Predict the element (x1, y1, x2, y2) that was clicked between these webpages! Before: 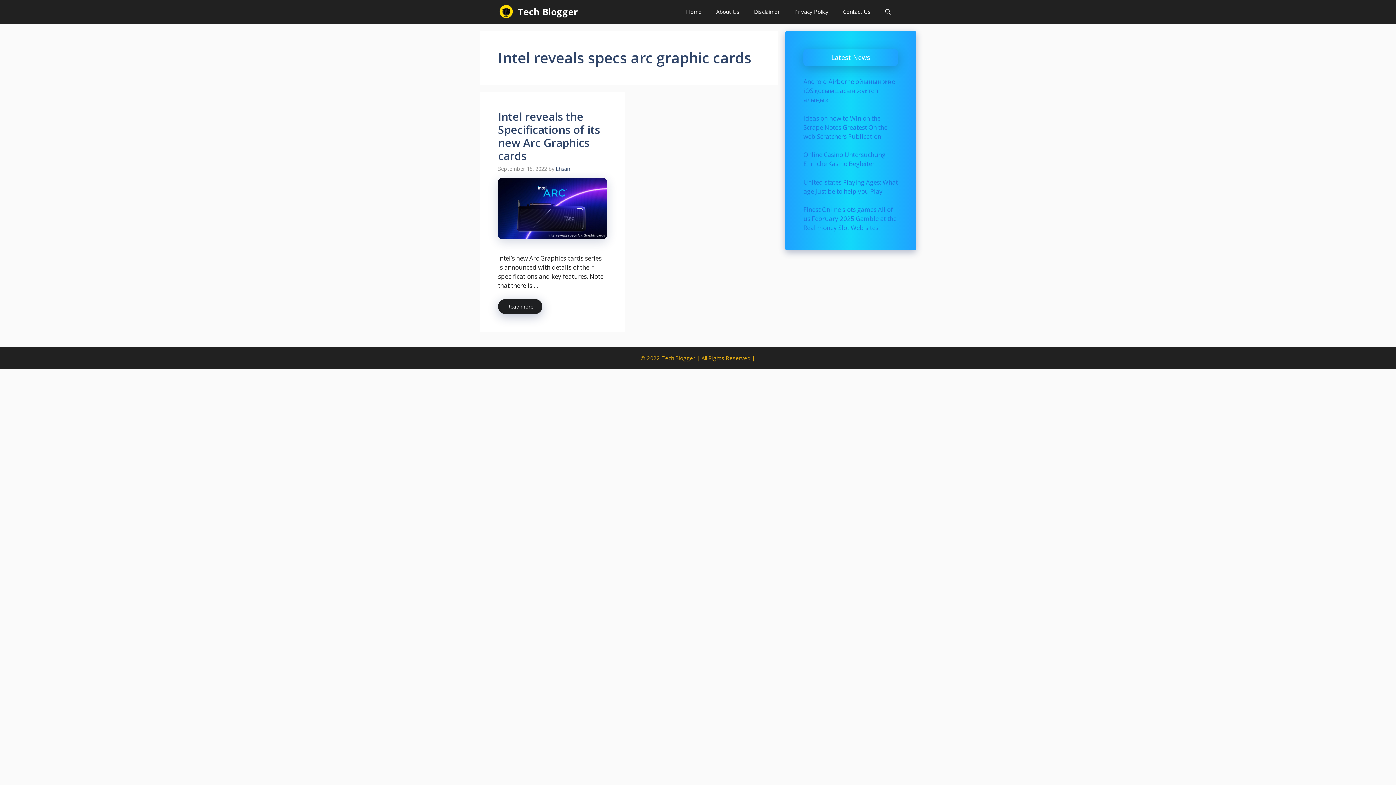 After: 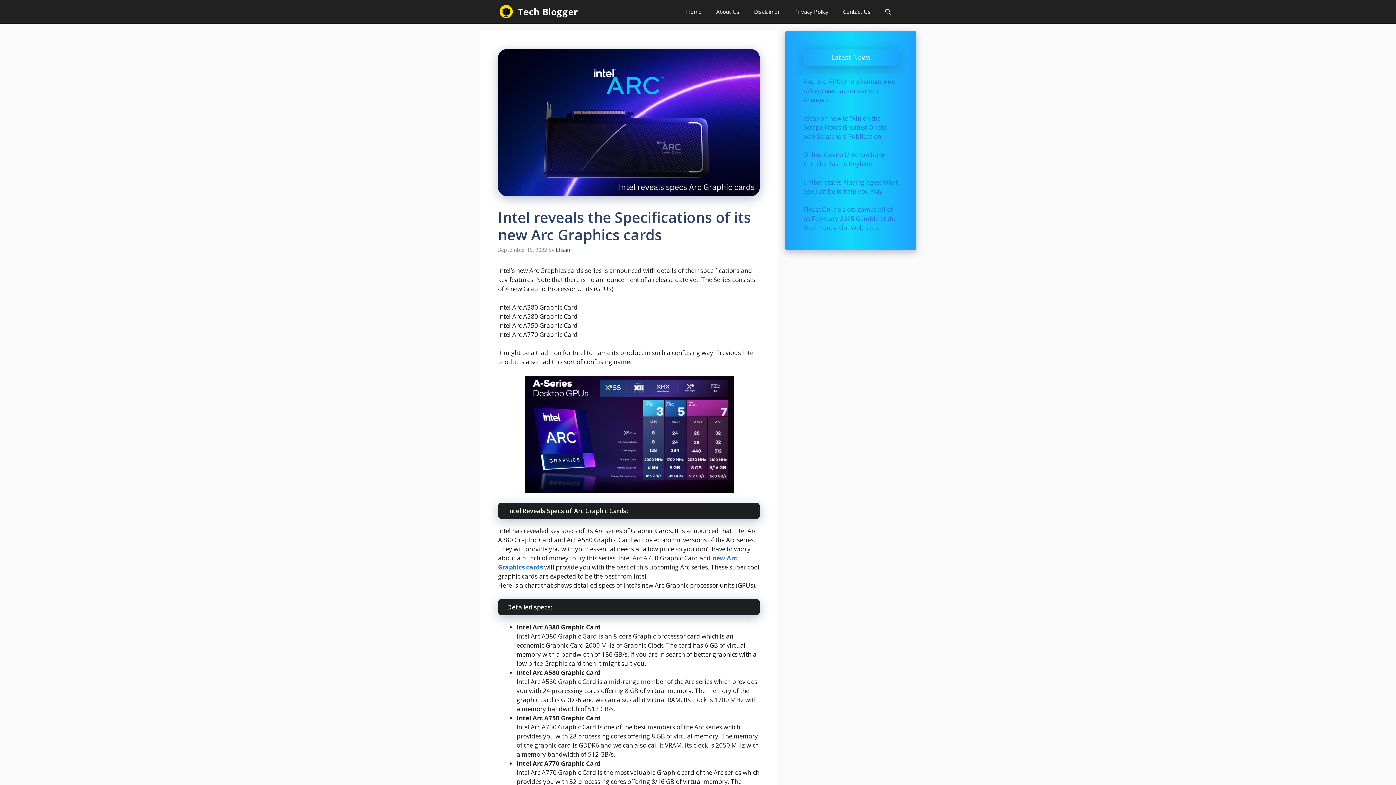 Action: label: More on Intel reveals the Specifications of its new Arc Graphics cards bbox: (498, 299, 542, 314)